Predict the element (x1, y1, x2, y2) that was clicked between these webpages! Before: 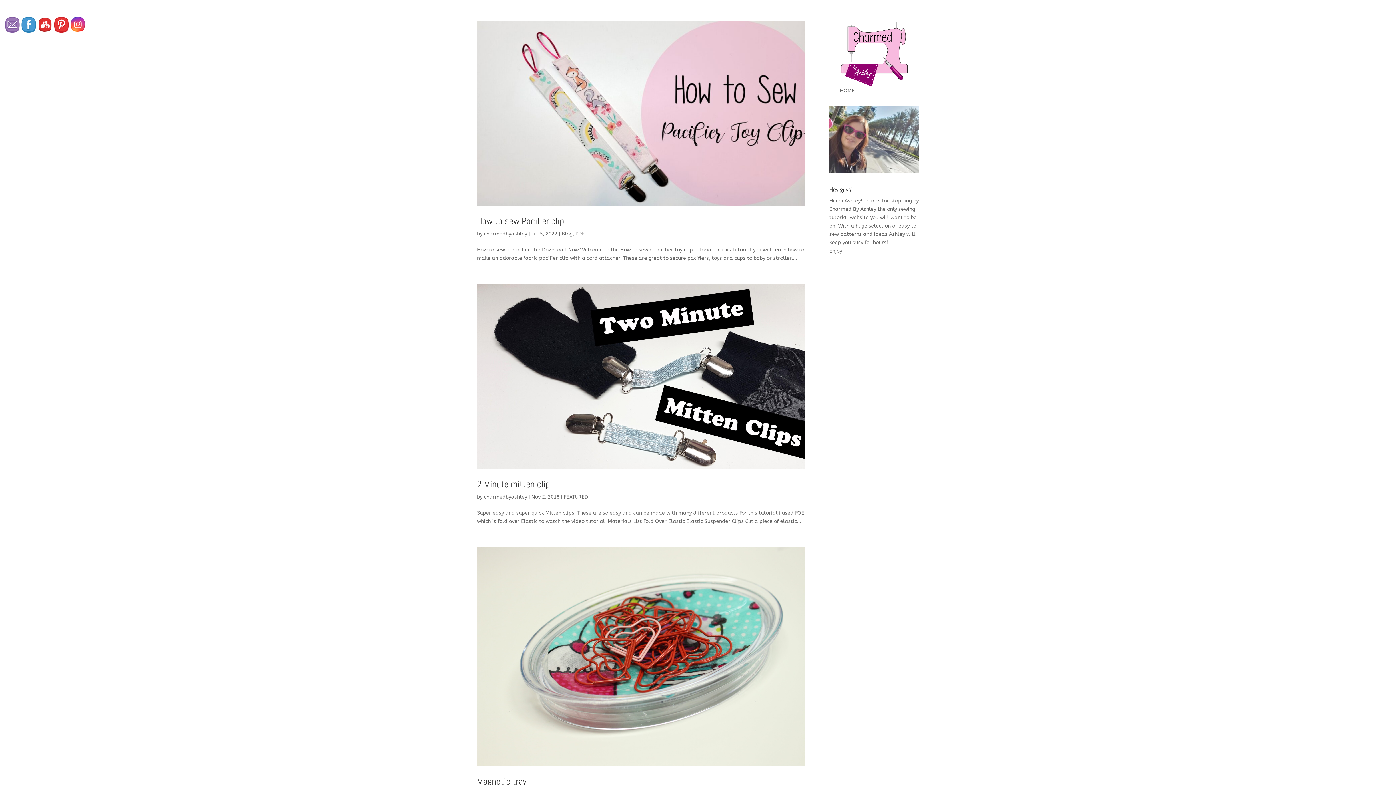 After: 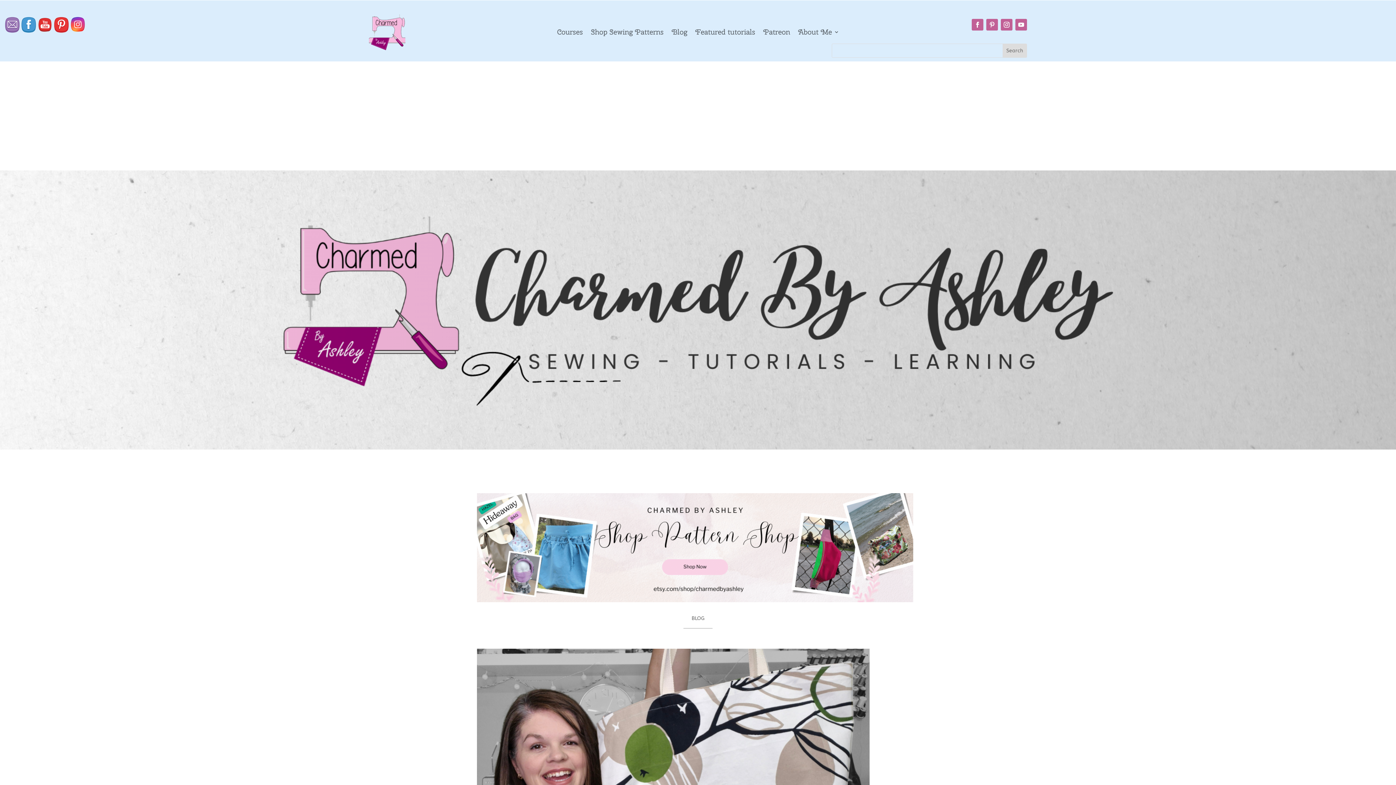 Action: bbox: (829, 168, 919, 174)